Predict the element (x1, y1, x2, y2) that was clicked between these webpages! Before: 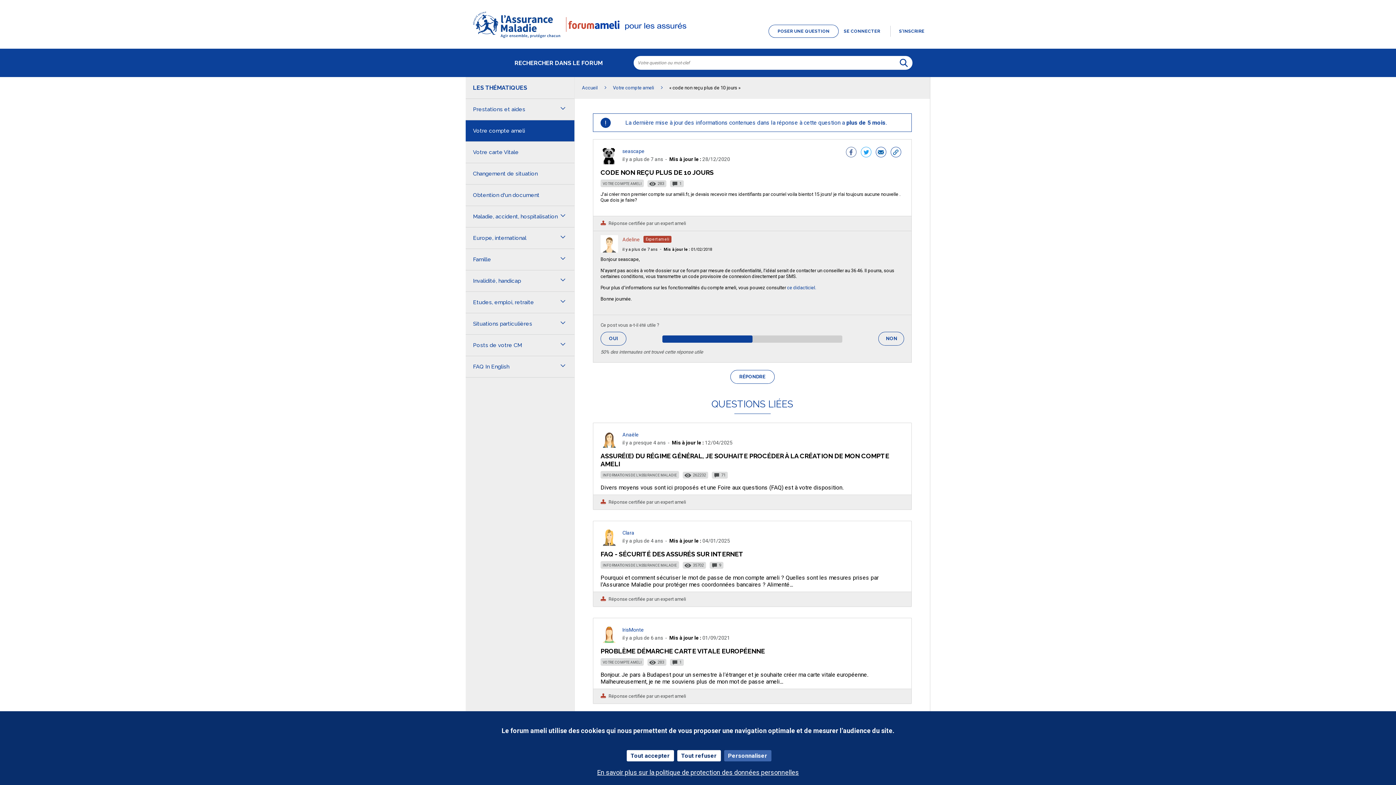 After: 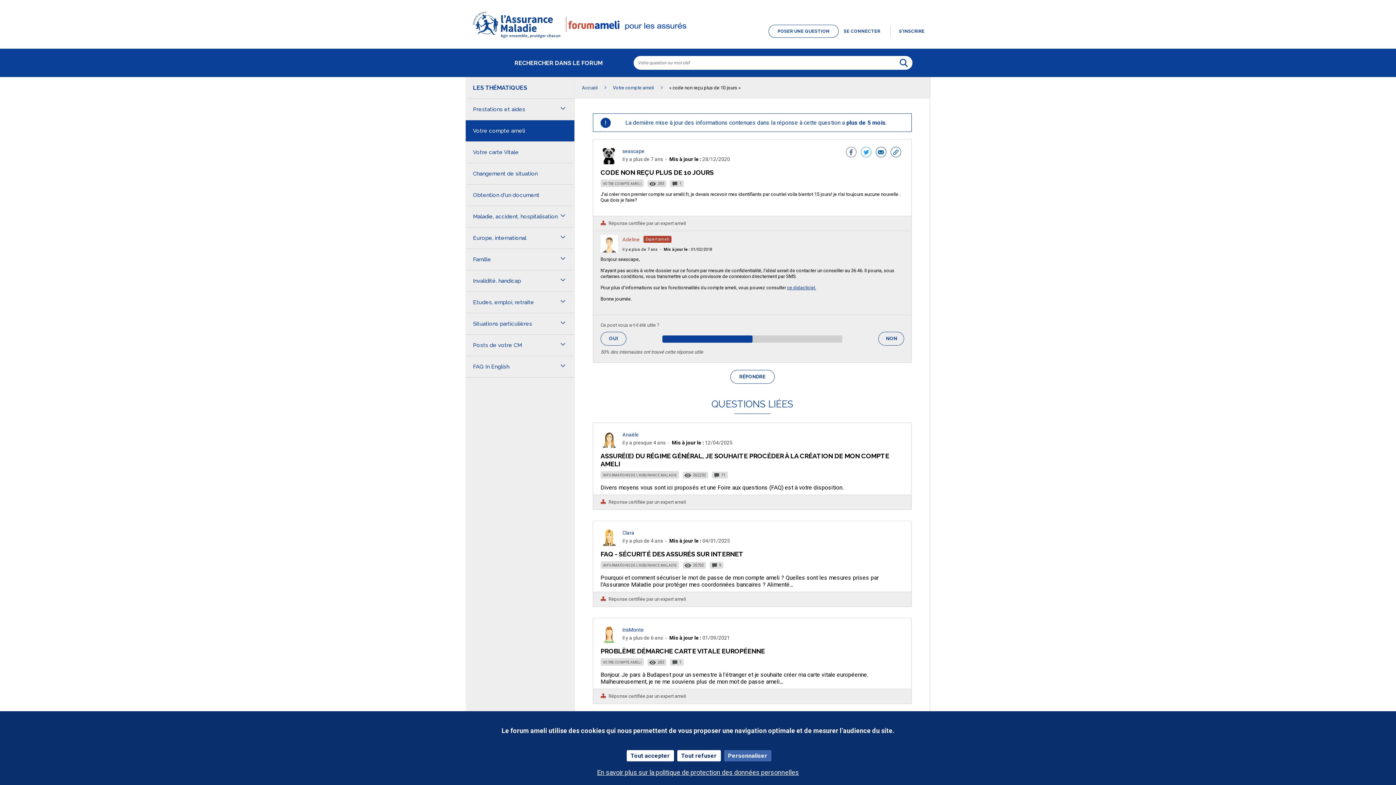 Action: bbox: (787, 285, 816, 290) label: ce didacticiel.